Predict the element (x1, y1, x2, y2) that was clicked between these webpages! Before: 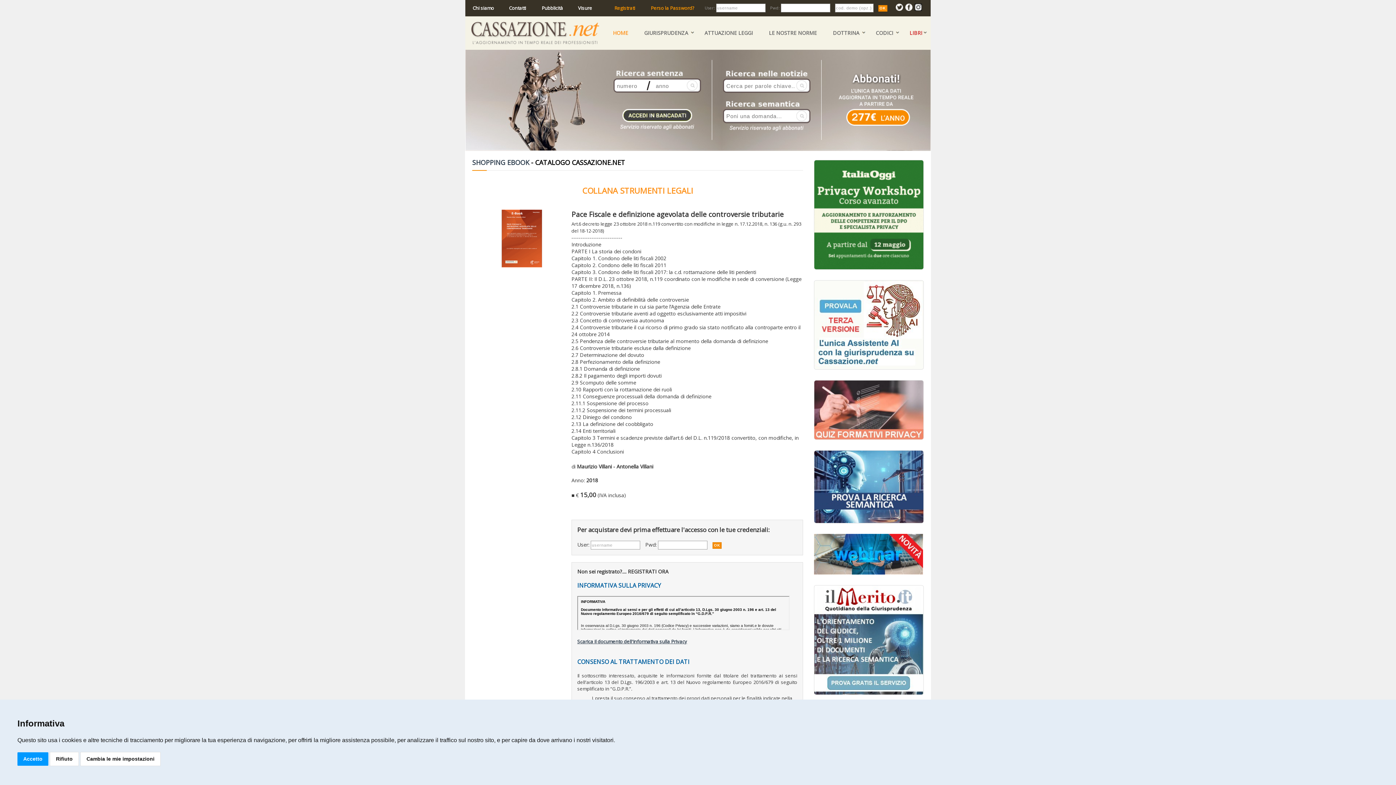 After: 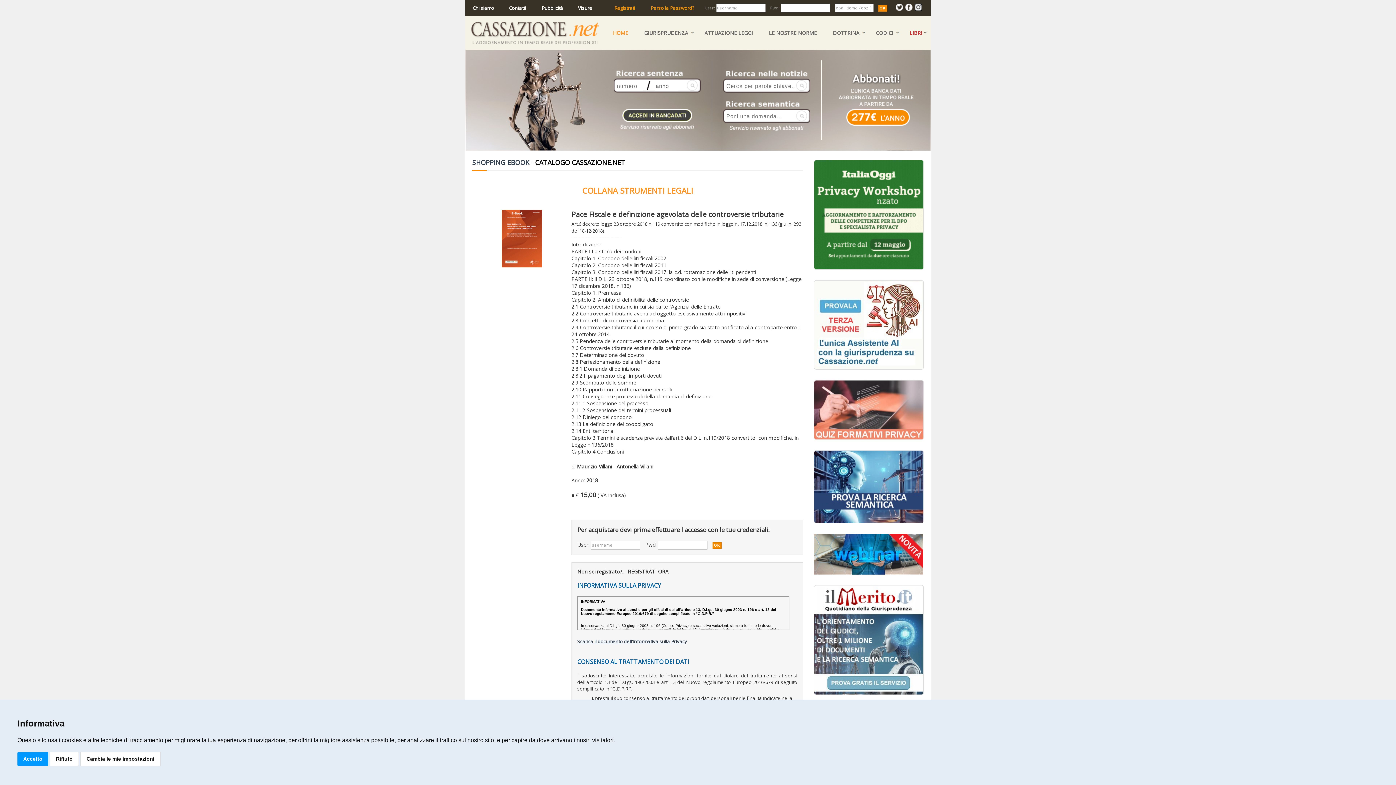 Action: bbox: (501, 262, 542, 269)